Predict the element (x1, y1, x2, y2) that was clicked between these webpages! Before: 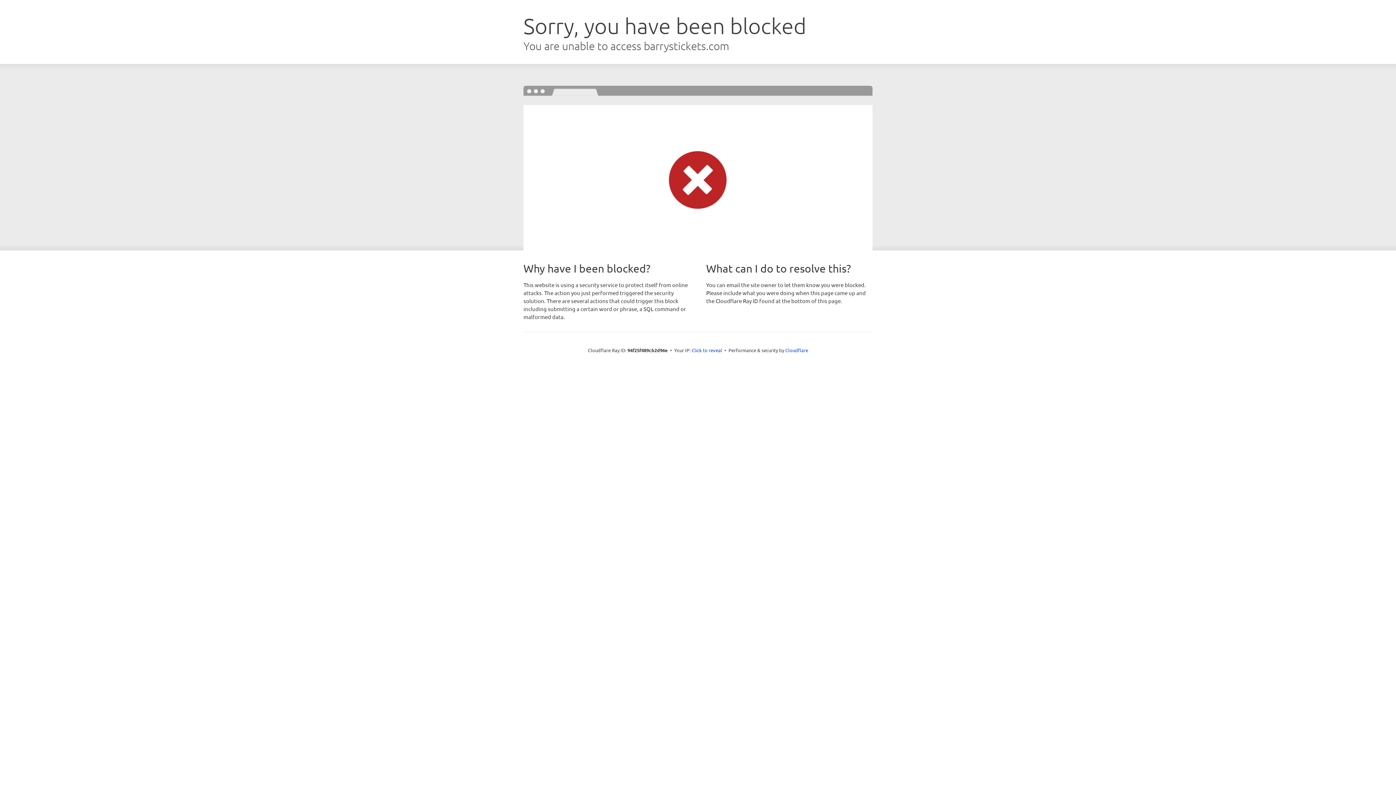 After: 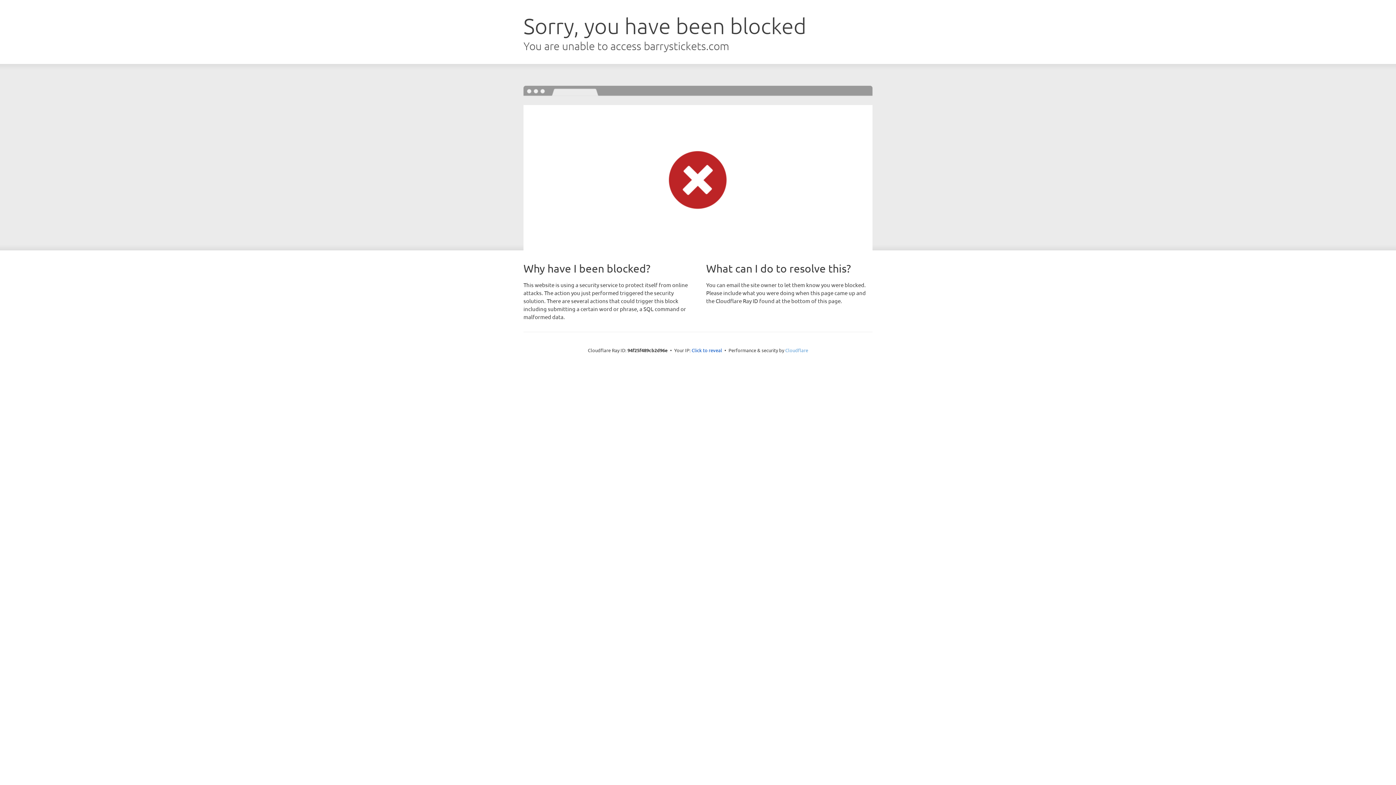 Action: bbox: (785, 347, 808, 353) label: Cloudflare